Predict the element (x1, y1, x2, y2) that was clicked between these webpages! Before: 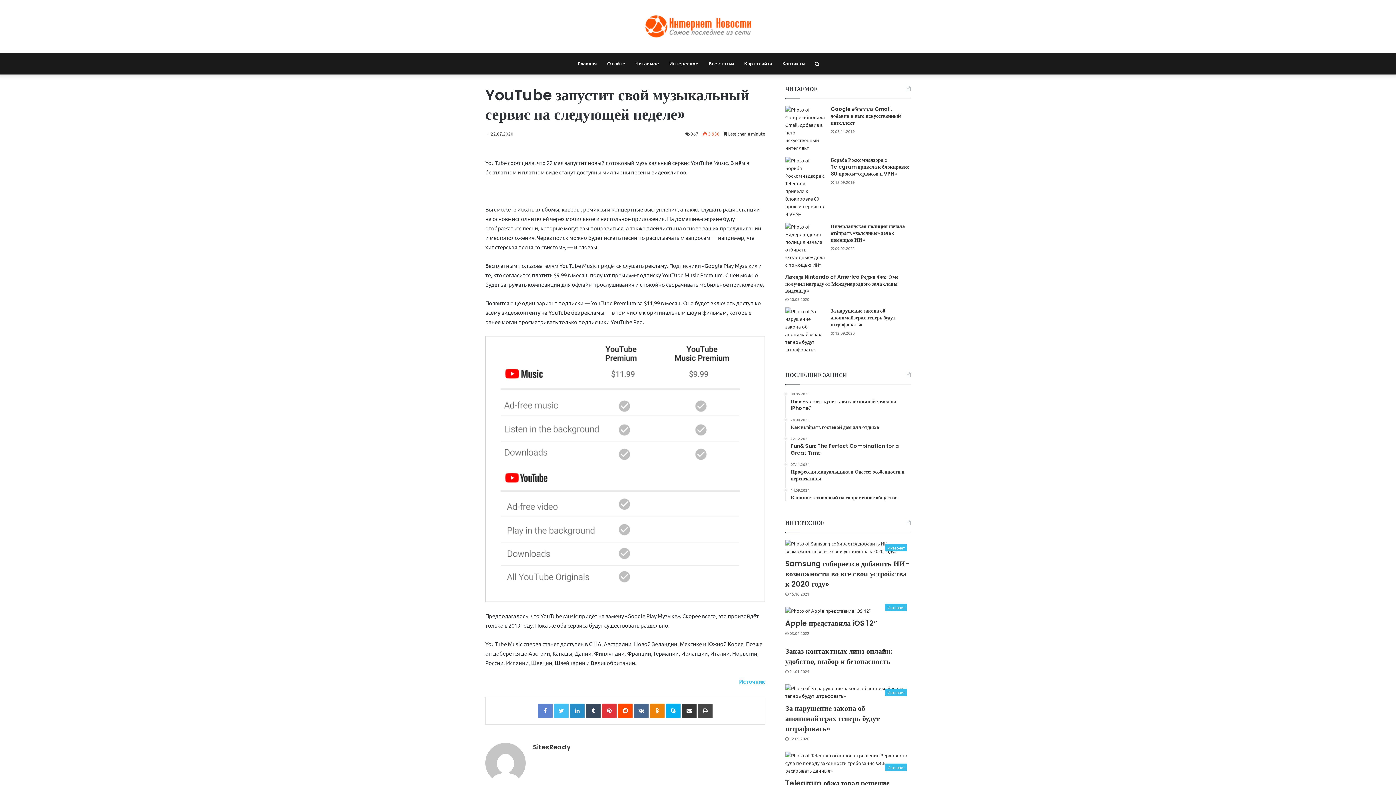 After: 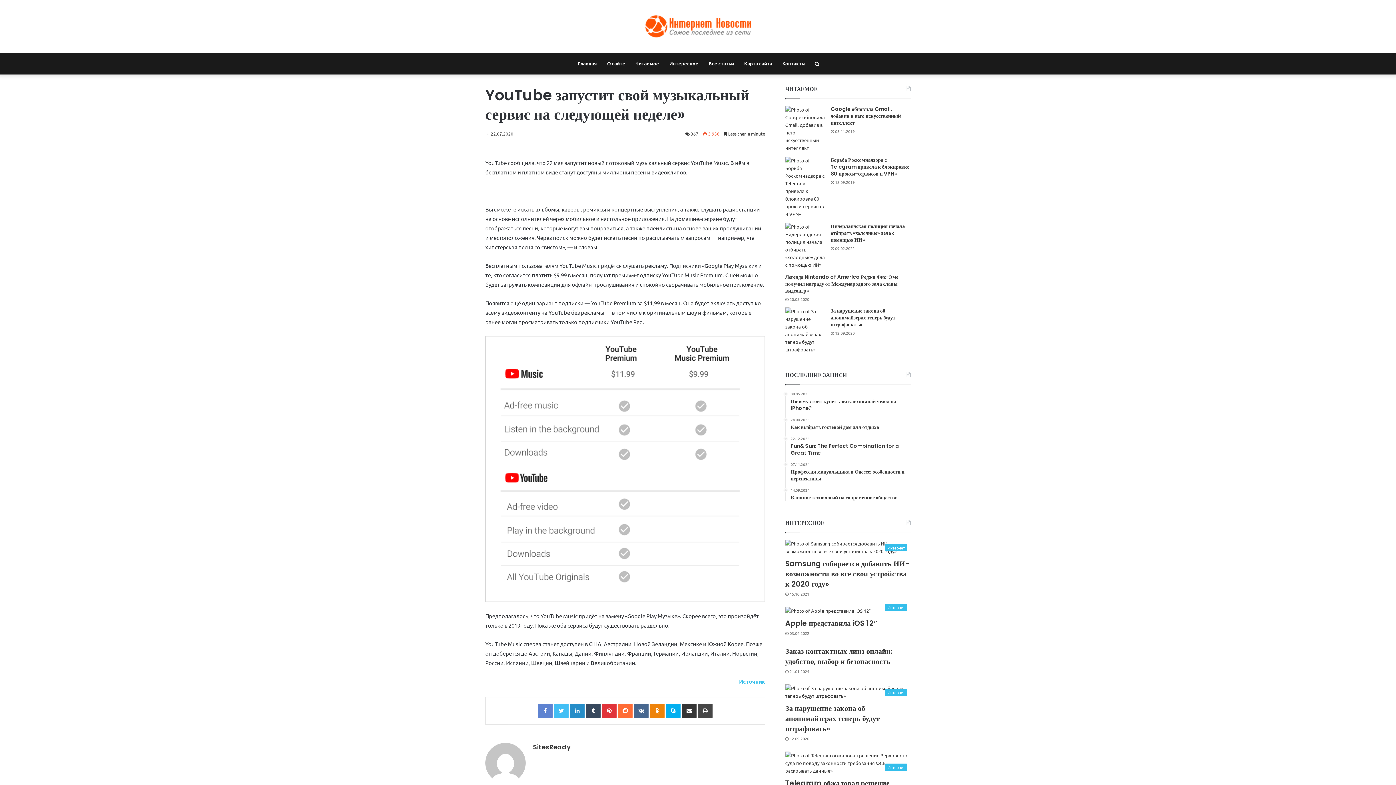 Action: label: Reddit bbox: (618, 704, 632, 718)